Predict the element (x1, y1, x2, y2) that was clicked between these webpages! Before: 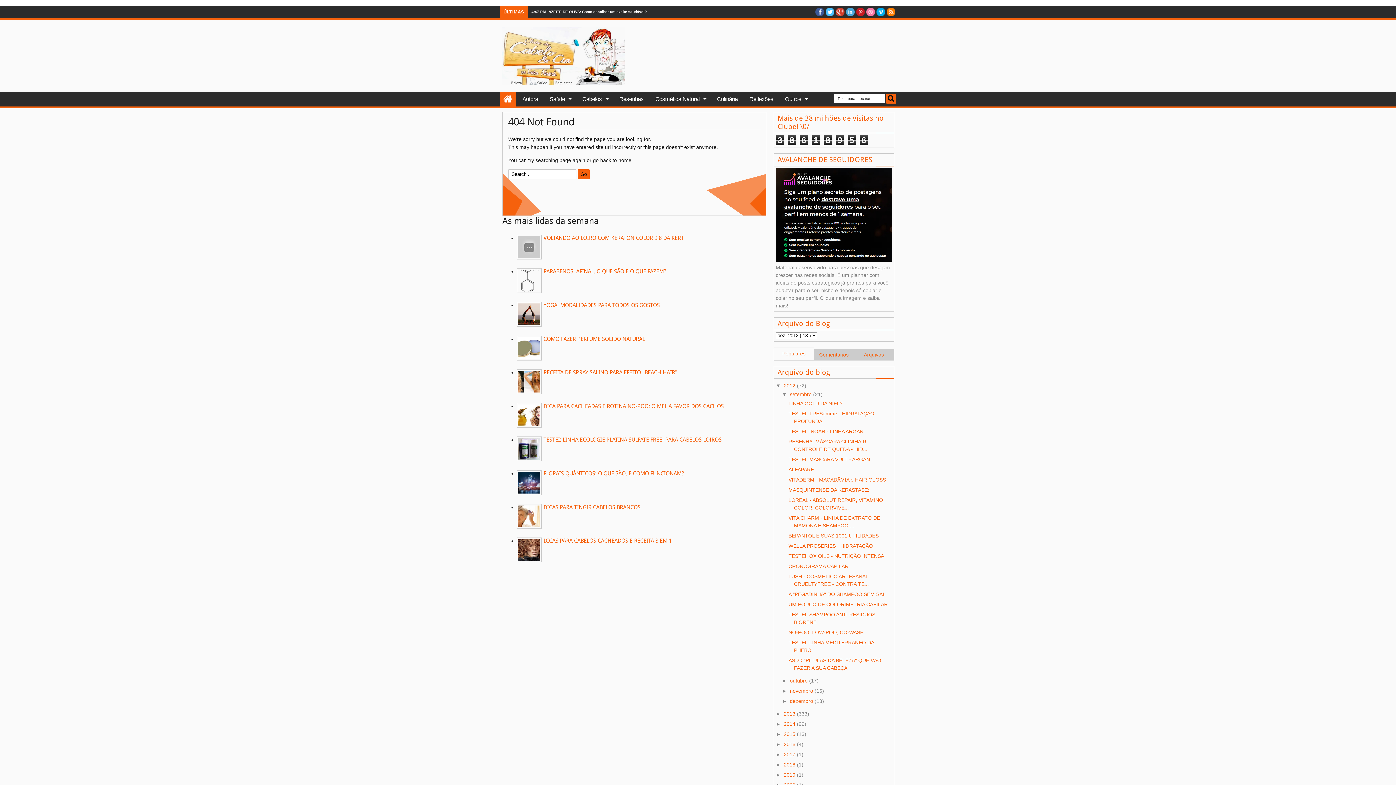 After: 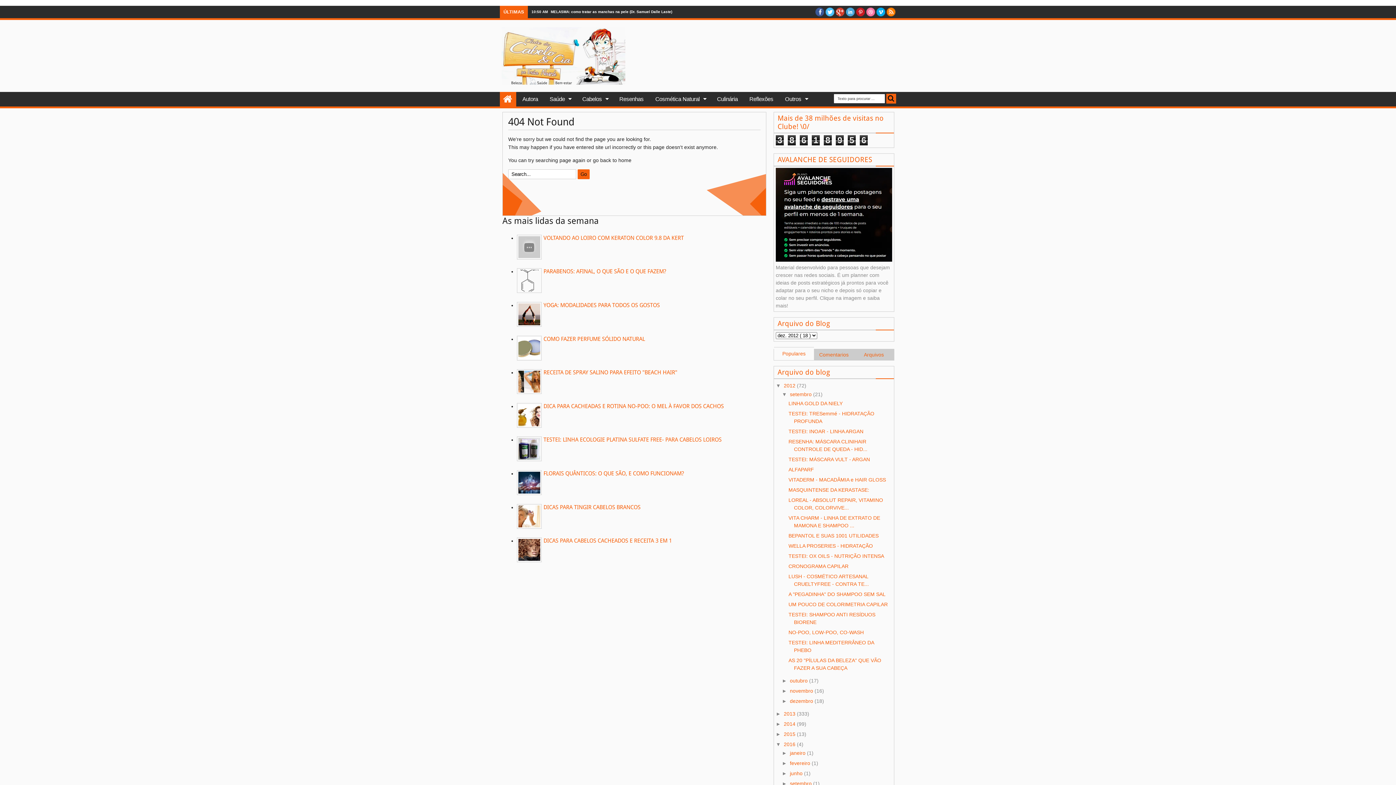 Action: bbox: (776, 741, 784, 747) label: ►  